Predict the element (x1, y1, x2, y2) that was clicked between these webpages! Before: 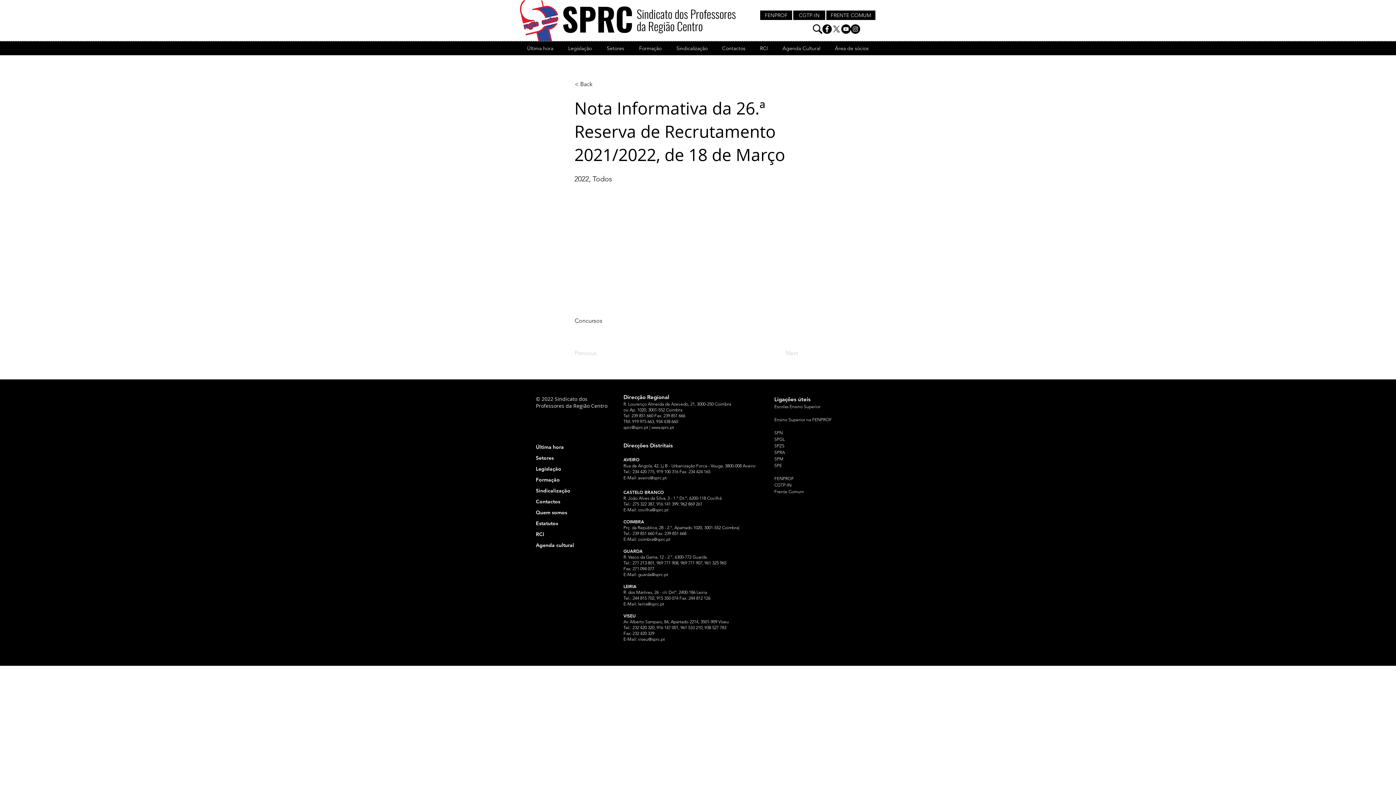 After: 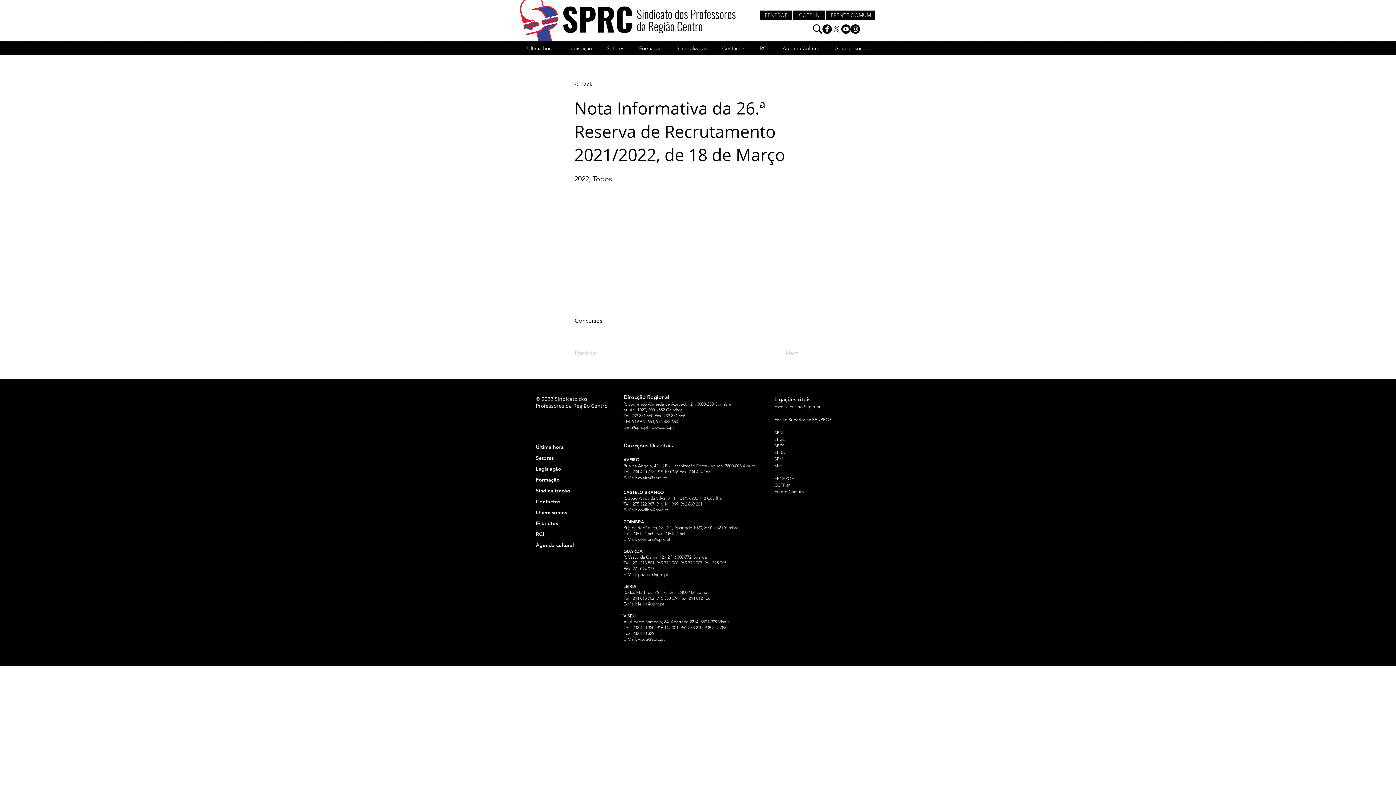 Action: bbox: (841, 24, 850, 33) label: YouTube